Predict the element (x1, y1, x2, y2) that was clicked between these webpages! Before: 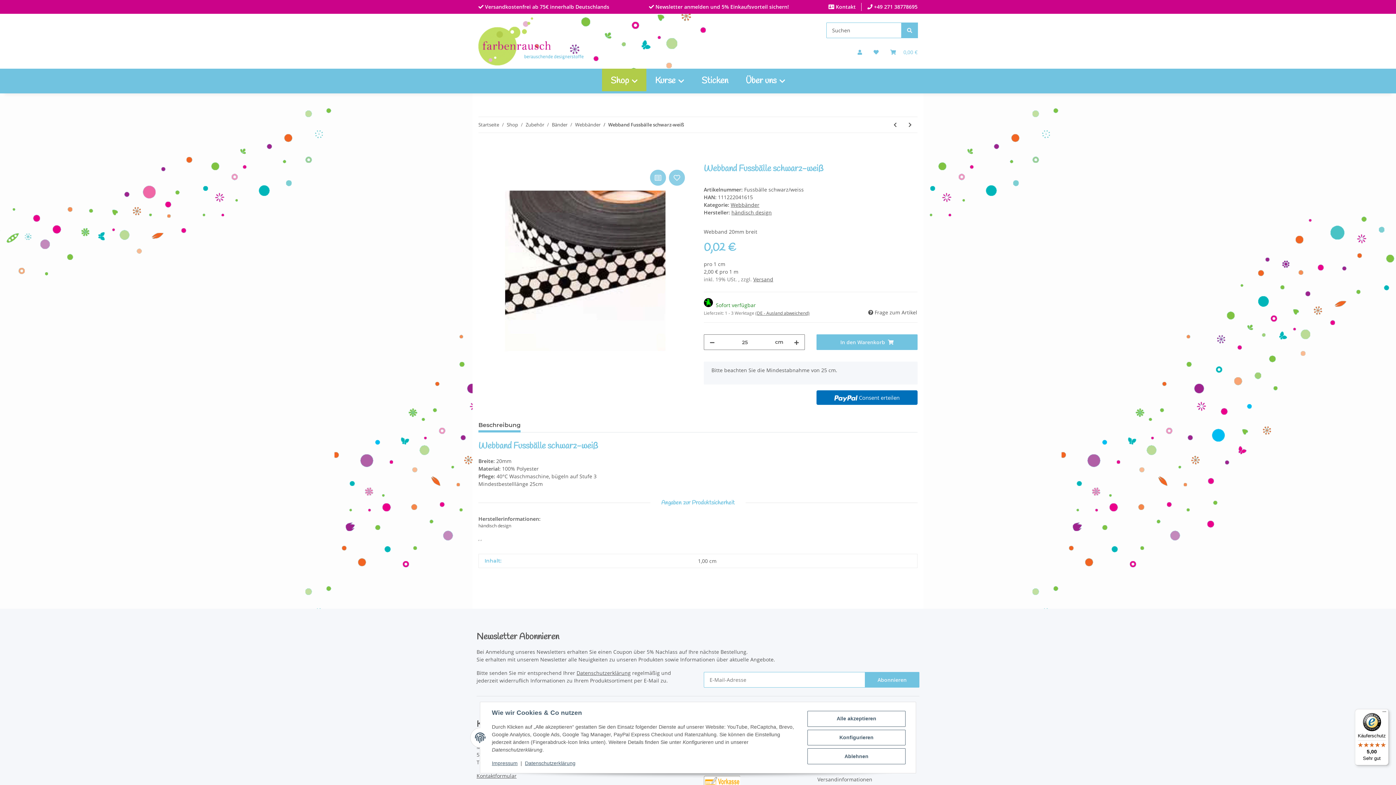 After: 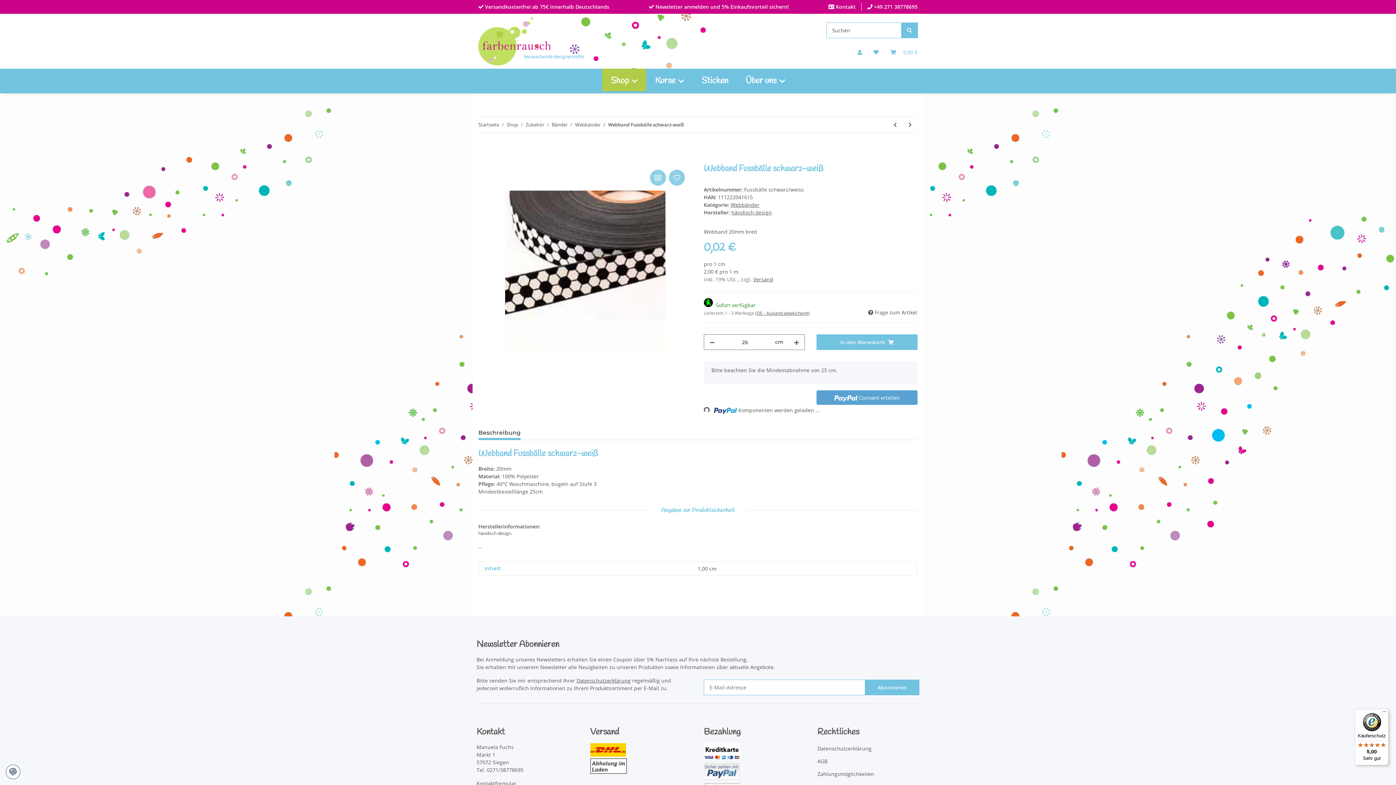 Action: label: Alle akzeptieren bbox: (807, 711, 905, 727)